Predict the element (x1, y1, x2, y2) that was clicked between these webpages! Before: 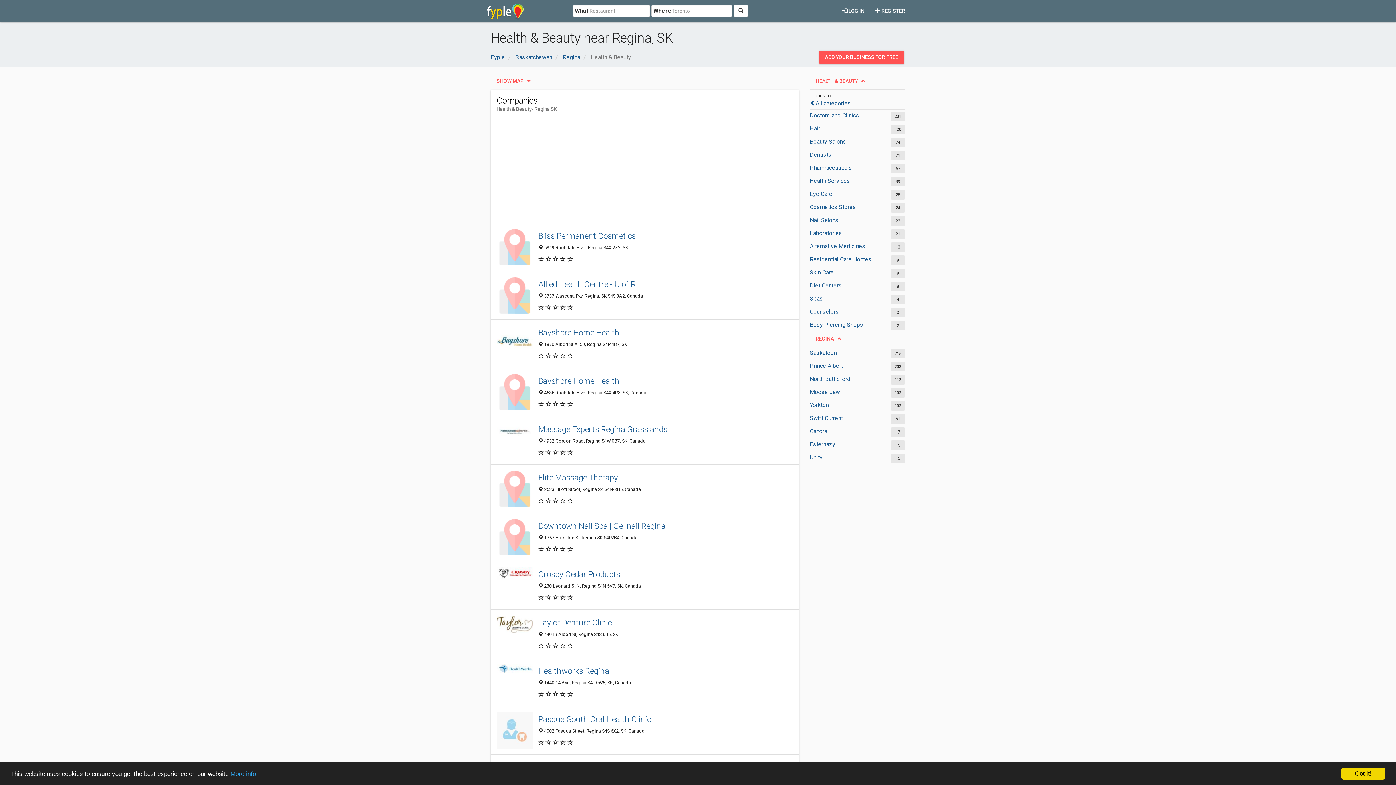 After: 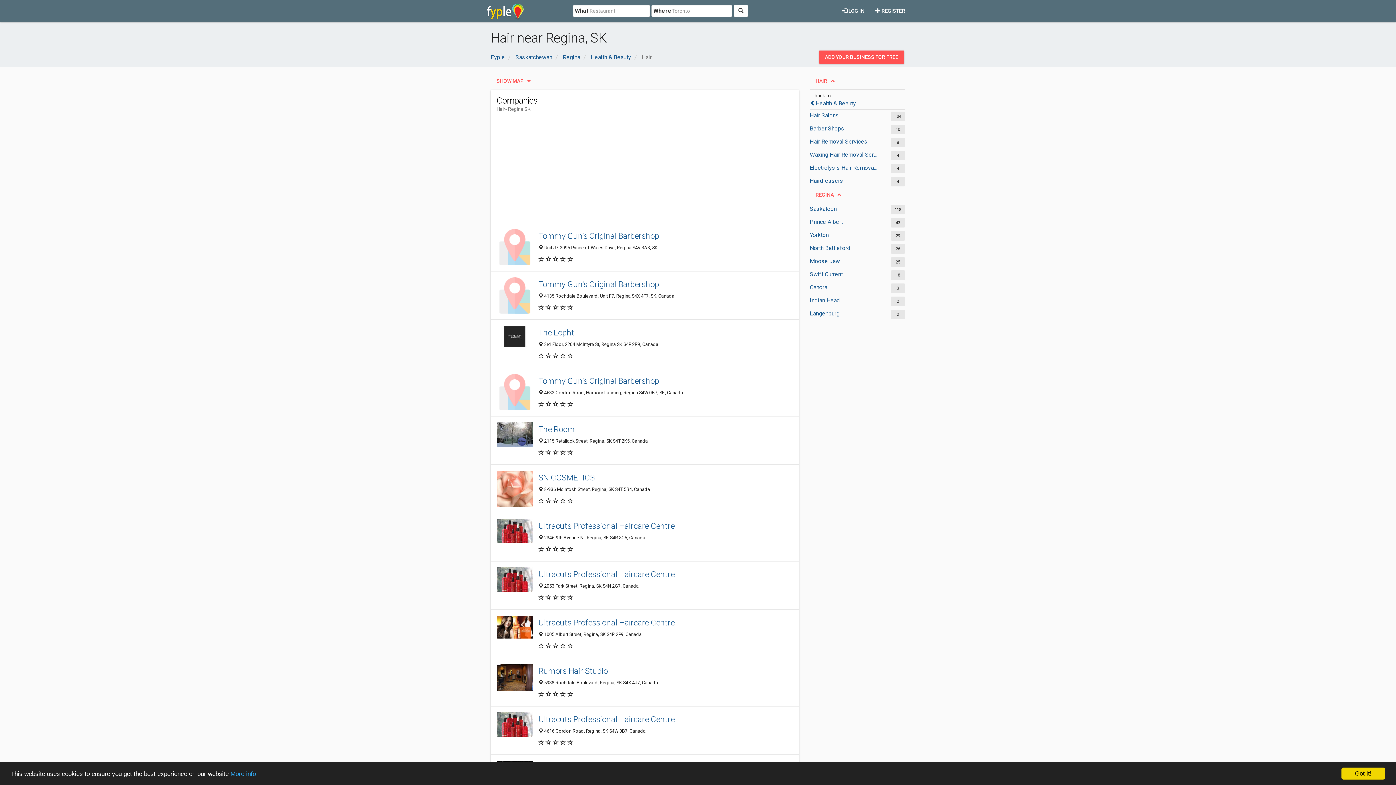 Action: label: Hair bbox: (810, 124, 878, 132)